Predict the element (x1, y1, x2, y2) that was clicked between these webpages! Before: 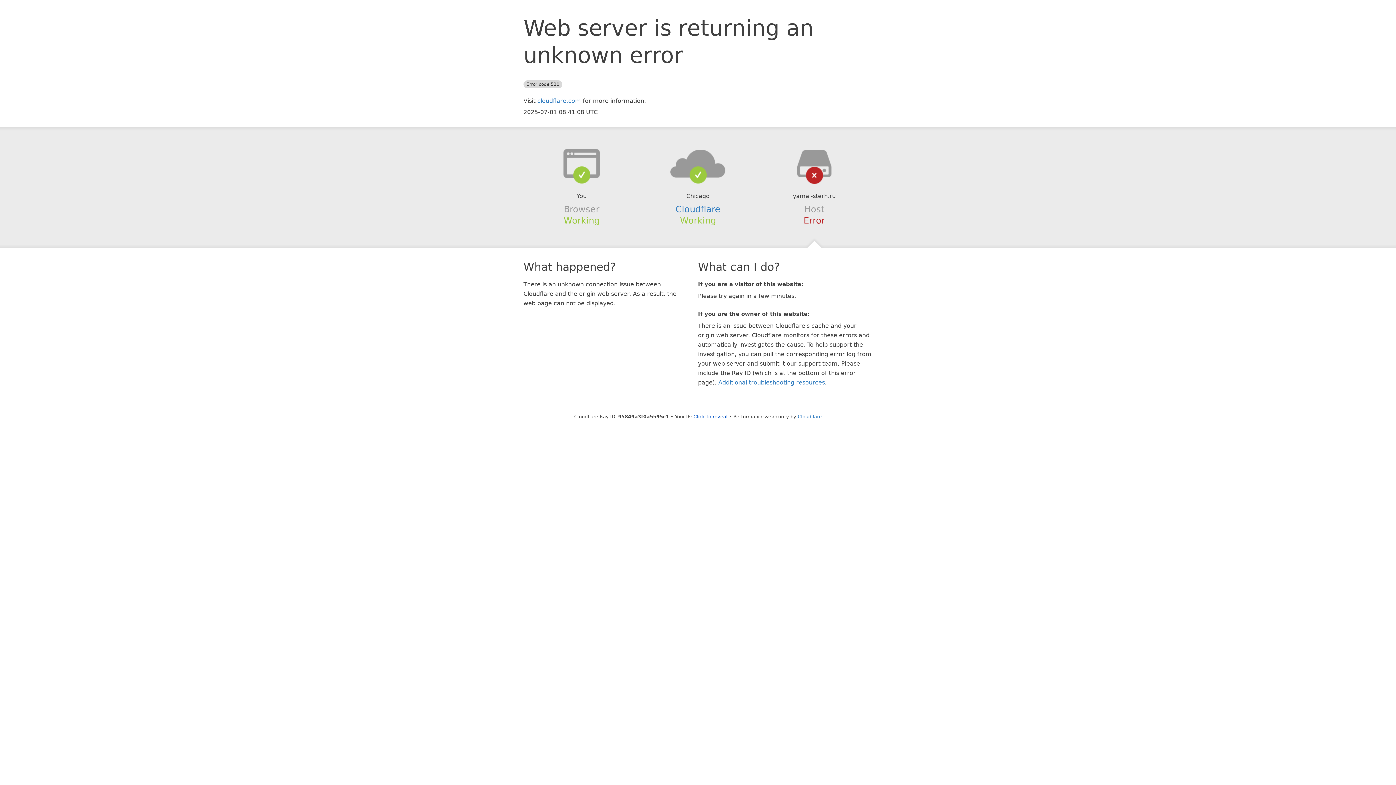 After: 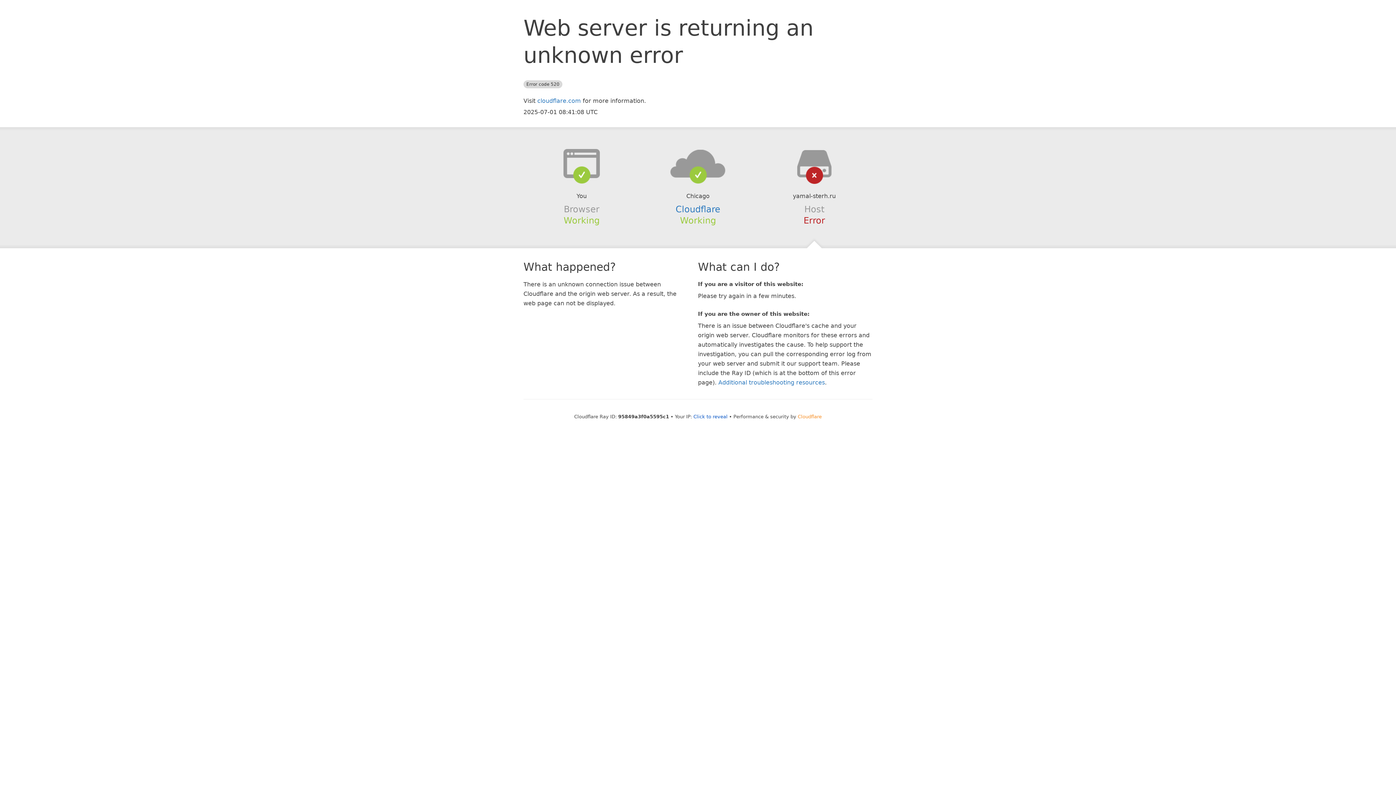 Action: bbox: (798, 414, 822, 419) label: Cloudflare